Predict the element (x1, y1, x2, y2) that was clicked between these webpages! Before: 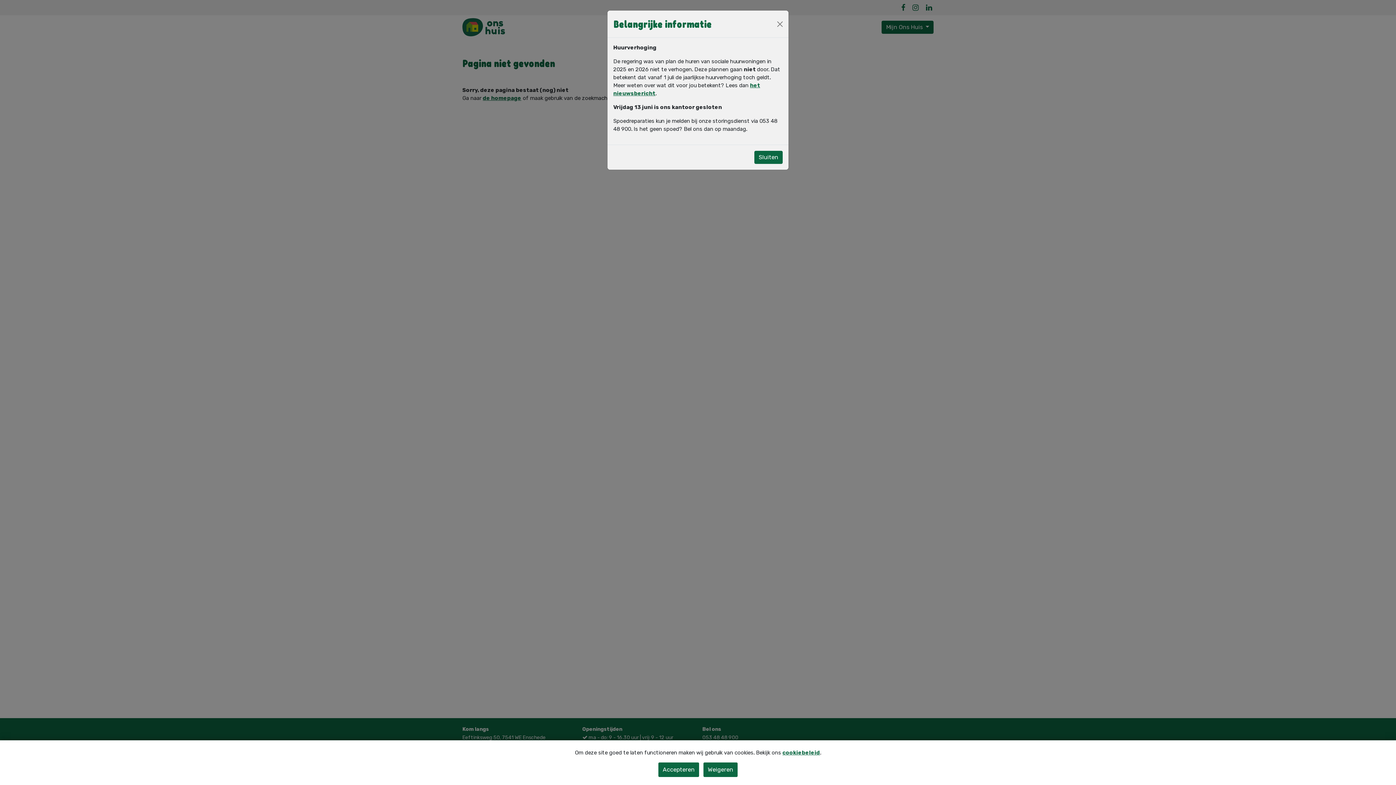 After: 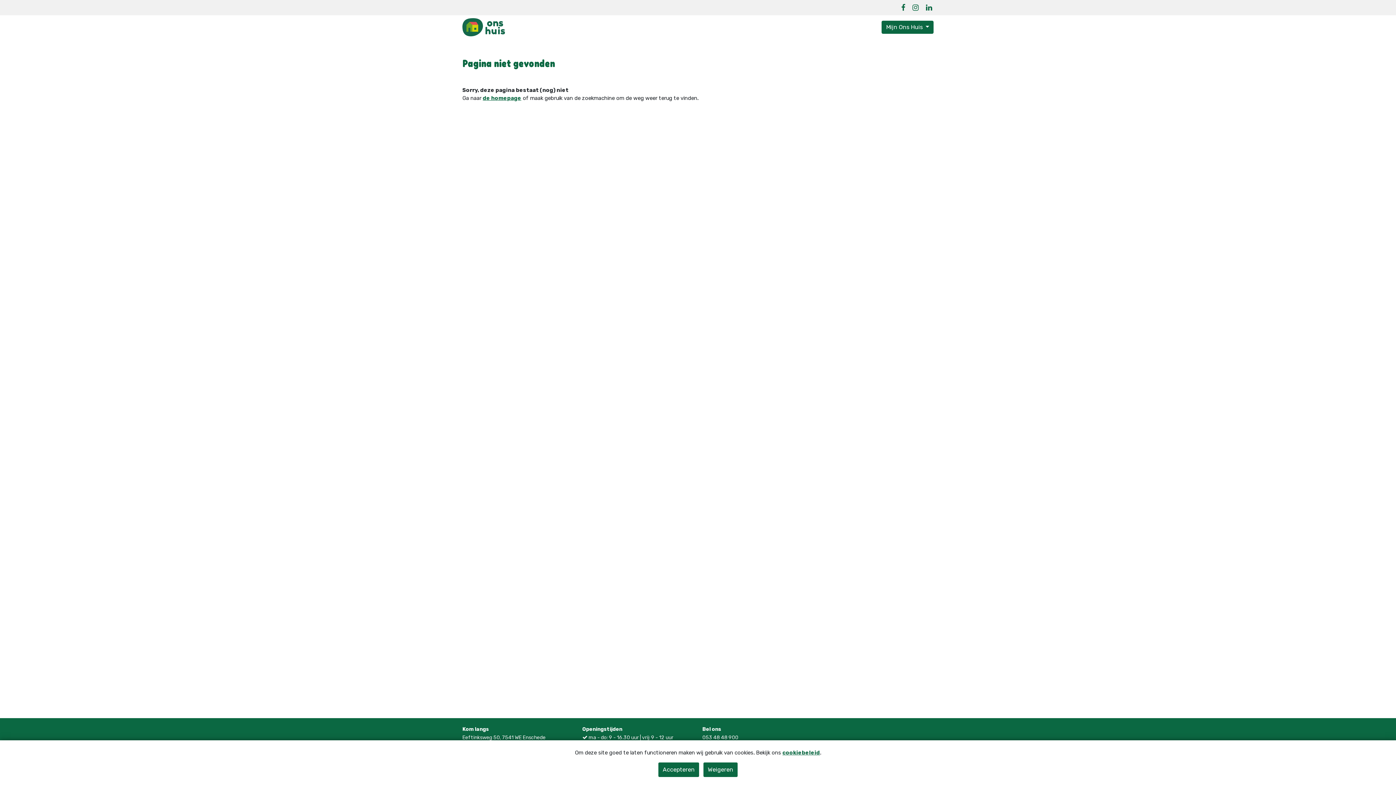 Action: label: Sluiten bbox: (754, 150, 782, 164)